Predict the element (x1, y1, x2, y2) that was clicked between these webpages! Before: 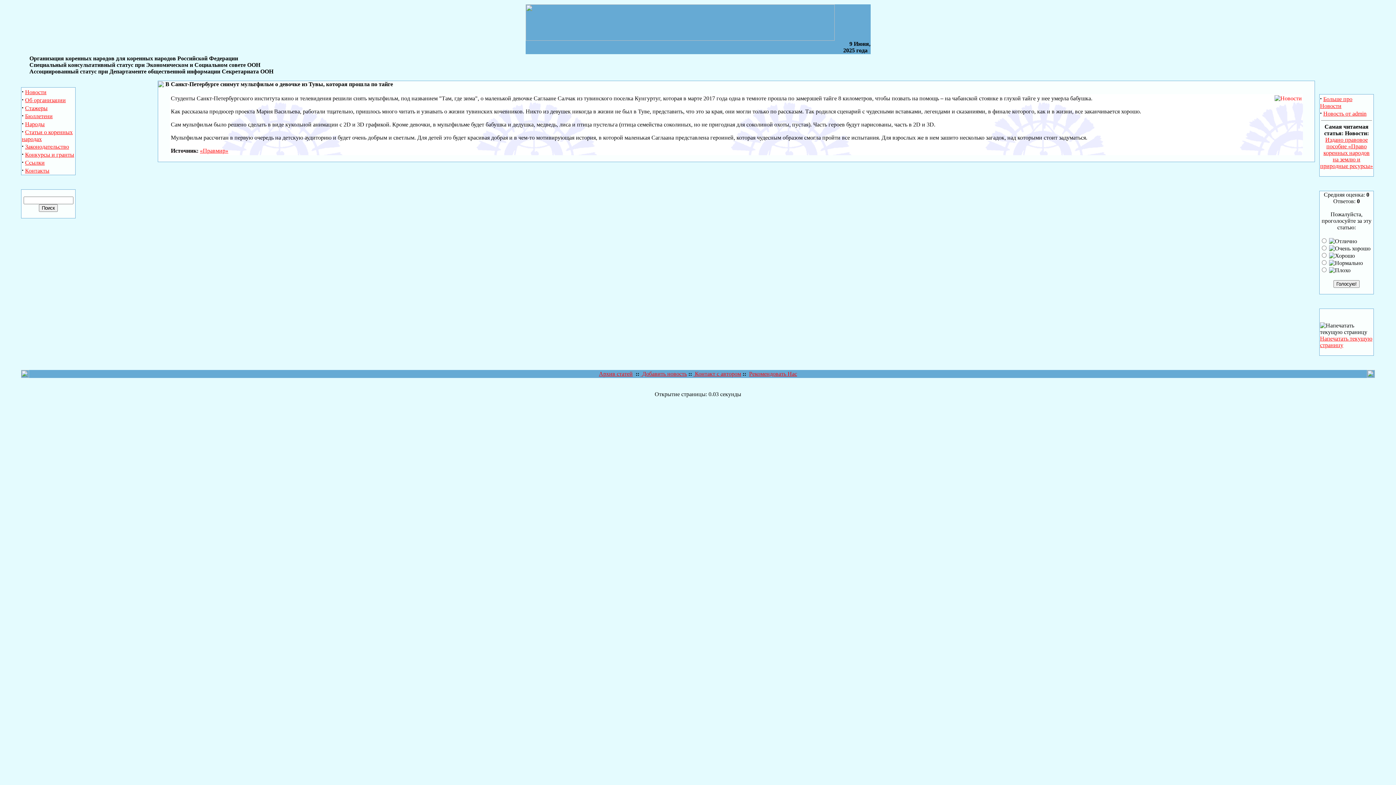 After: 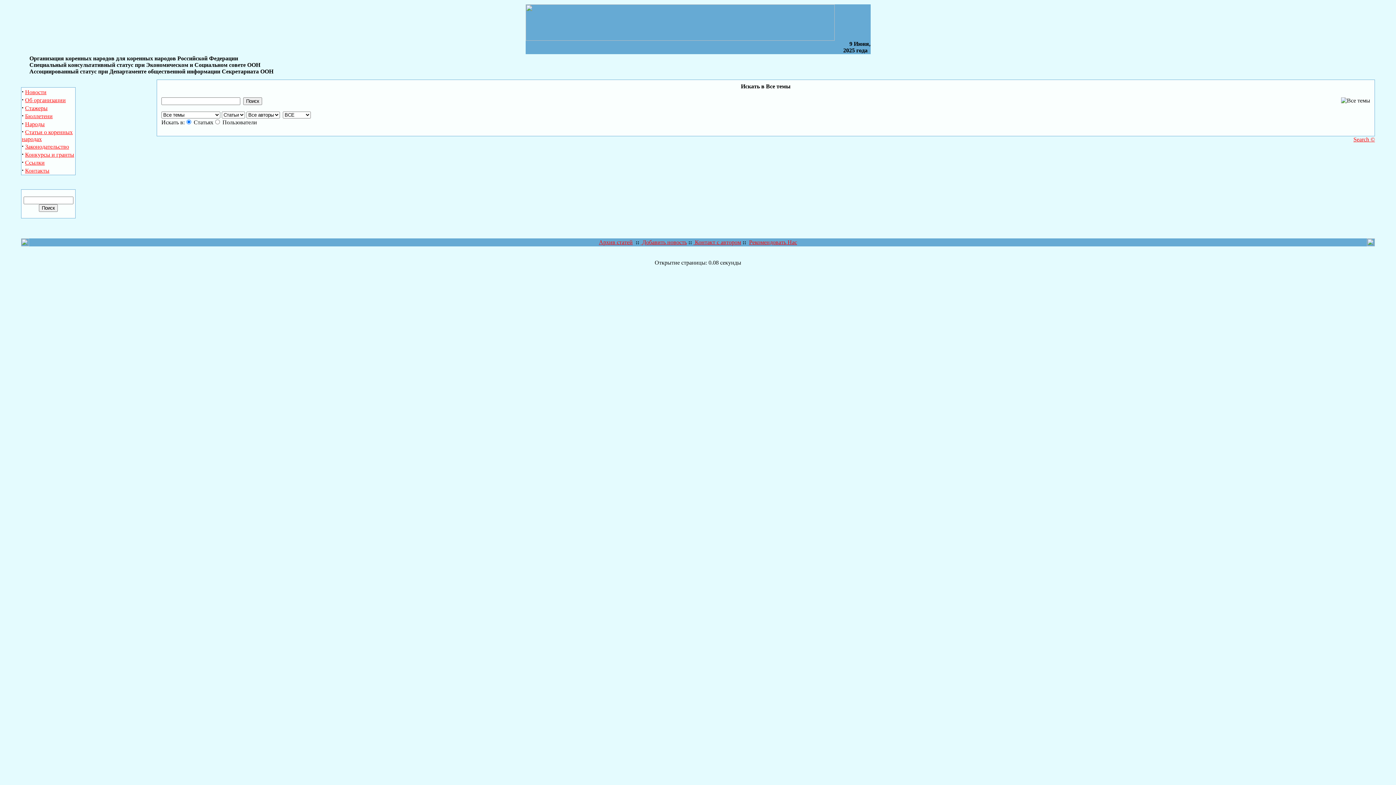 Action: bbox: (1323, 110, 1366, 116) label: Новость от admin